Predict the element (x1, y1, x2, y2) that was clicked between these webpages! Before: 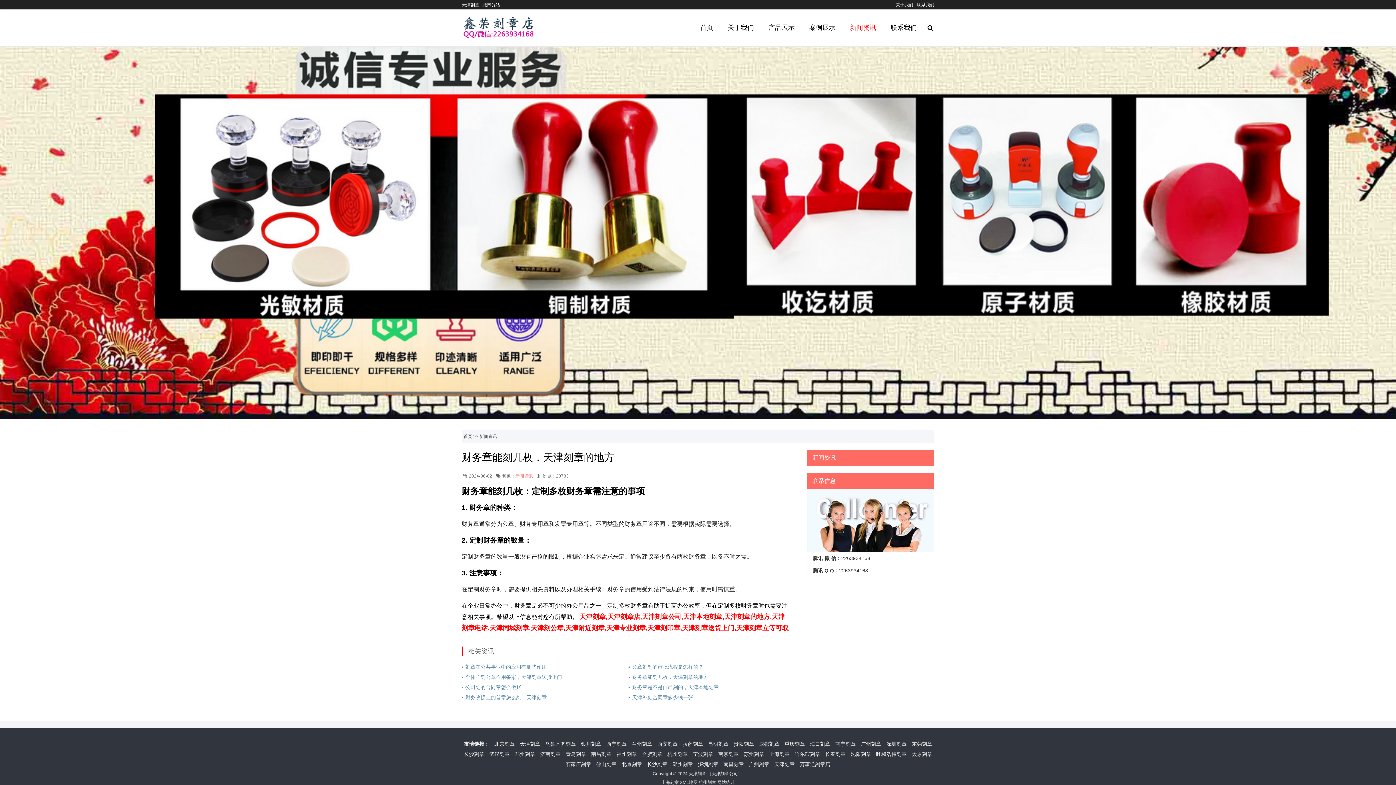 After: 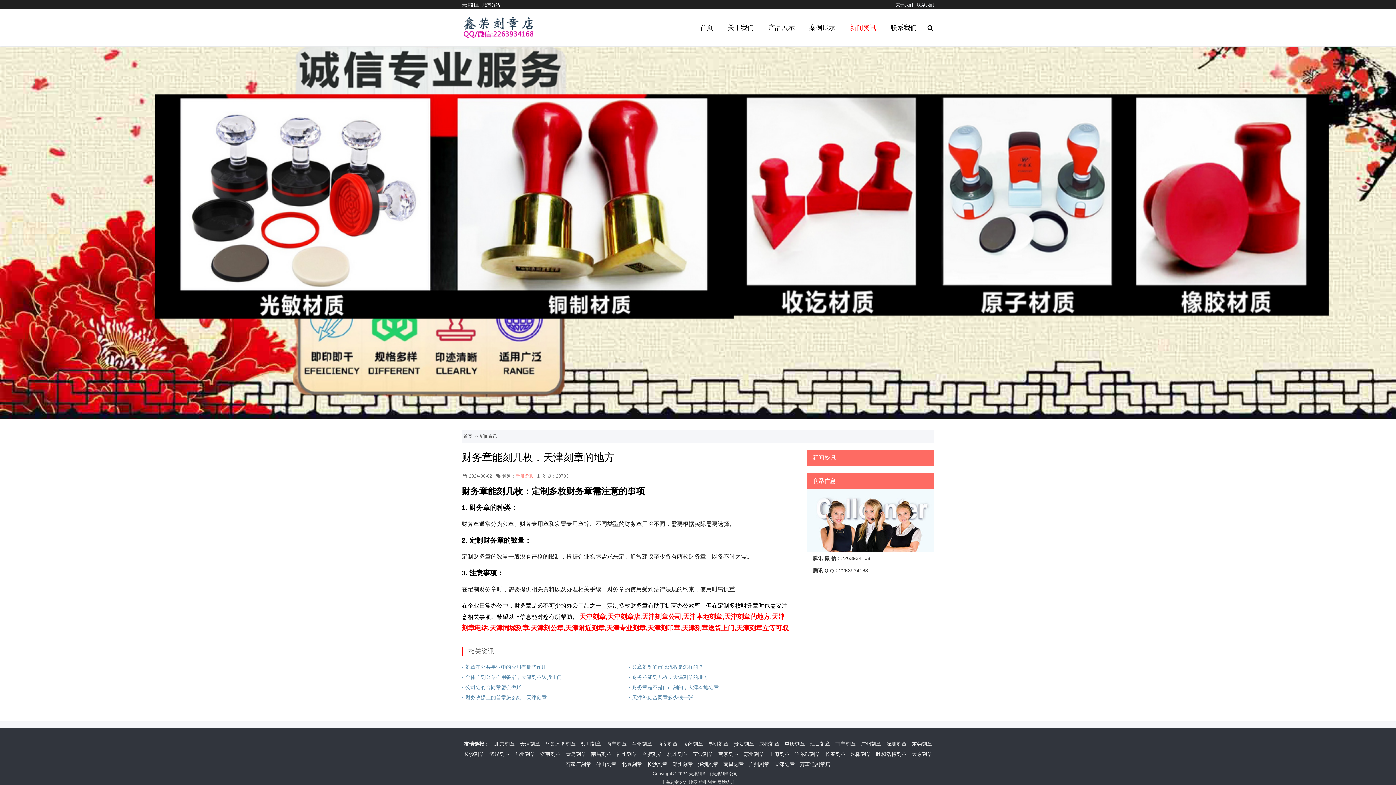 Action: bbox: (698, 761, 718, 767) label: 深圳刻章